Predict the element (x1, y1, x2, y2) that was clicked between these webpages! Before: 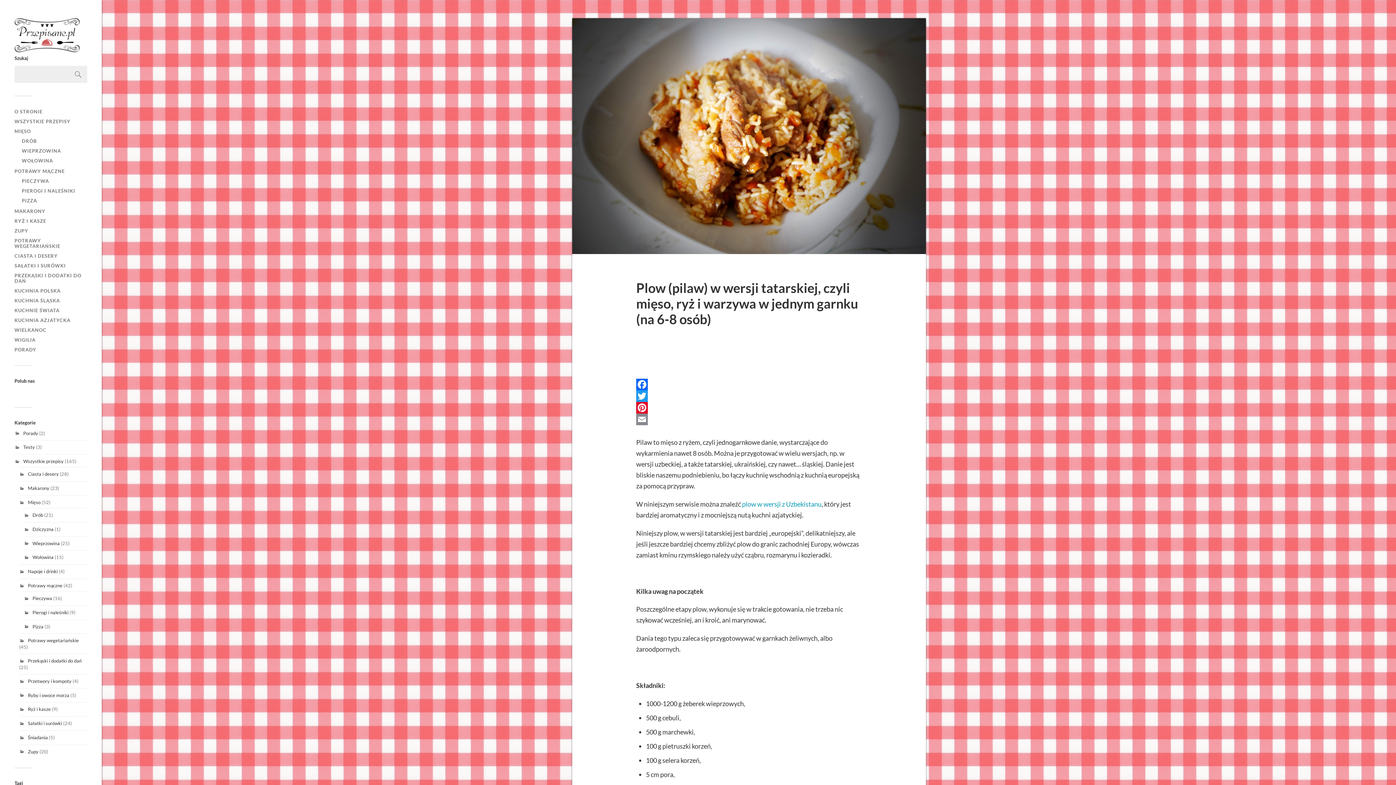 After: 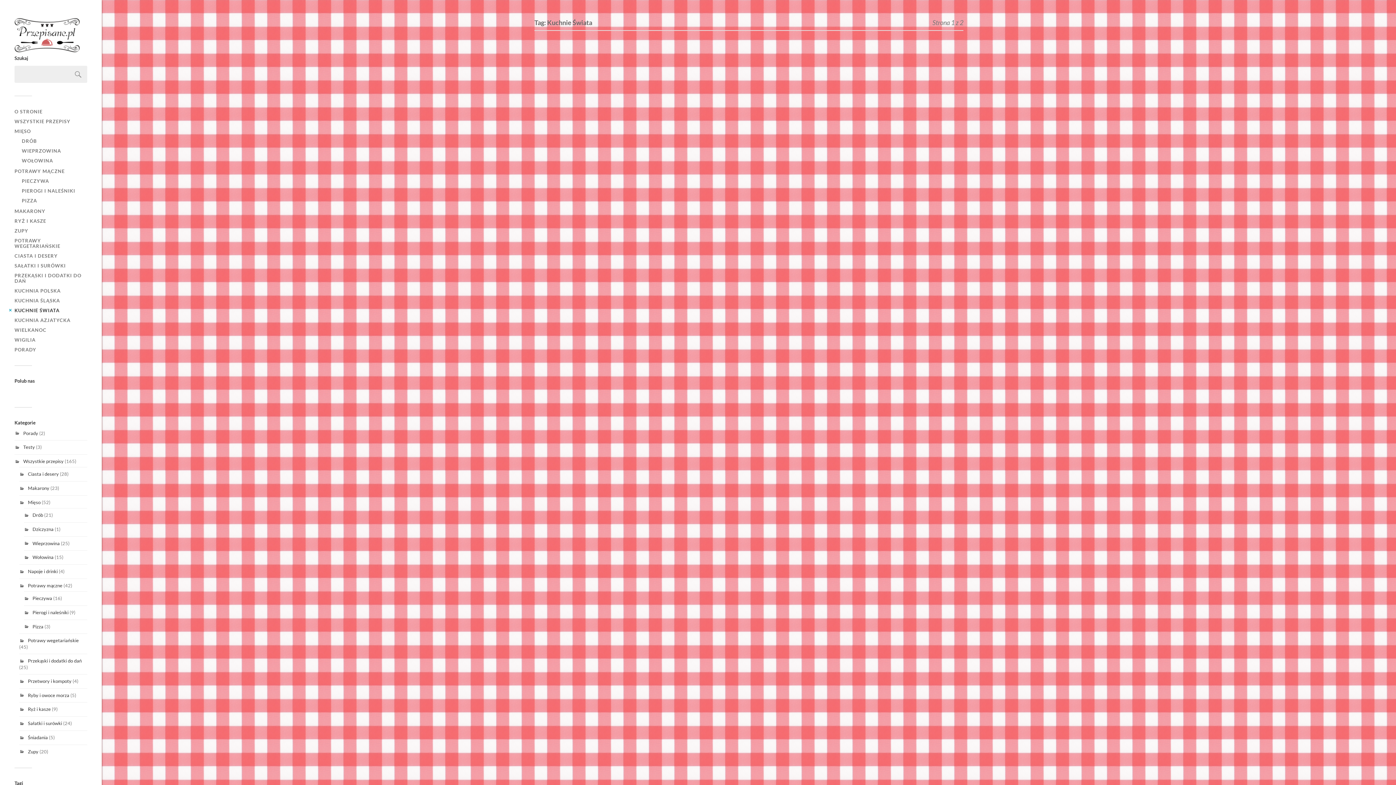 Action: bbox: (14, 307, 59, 313) label: KUCHNIE ŚWIATA